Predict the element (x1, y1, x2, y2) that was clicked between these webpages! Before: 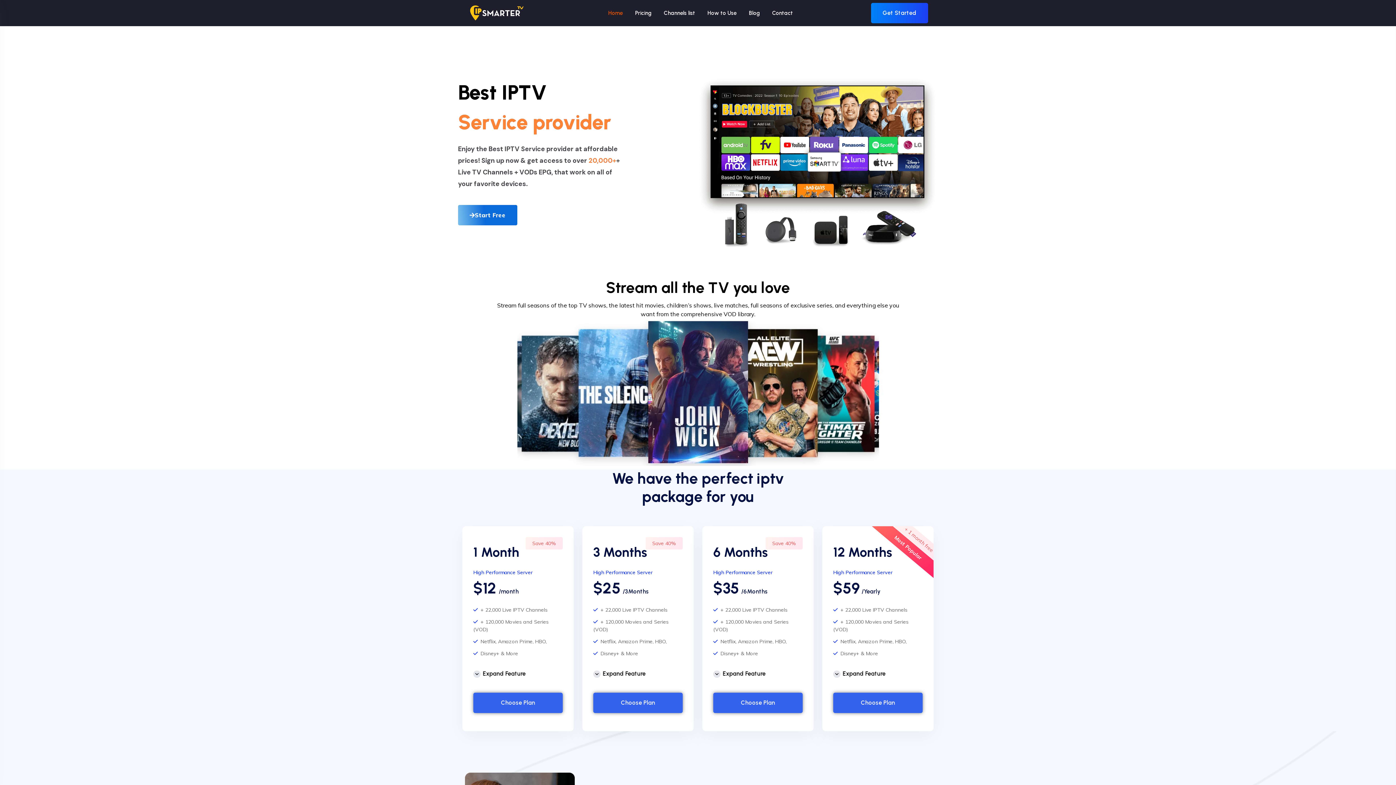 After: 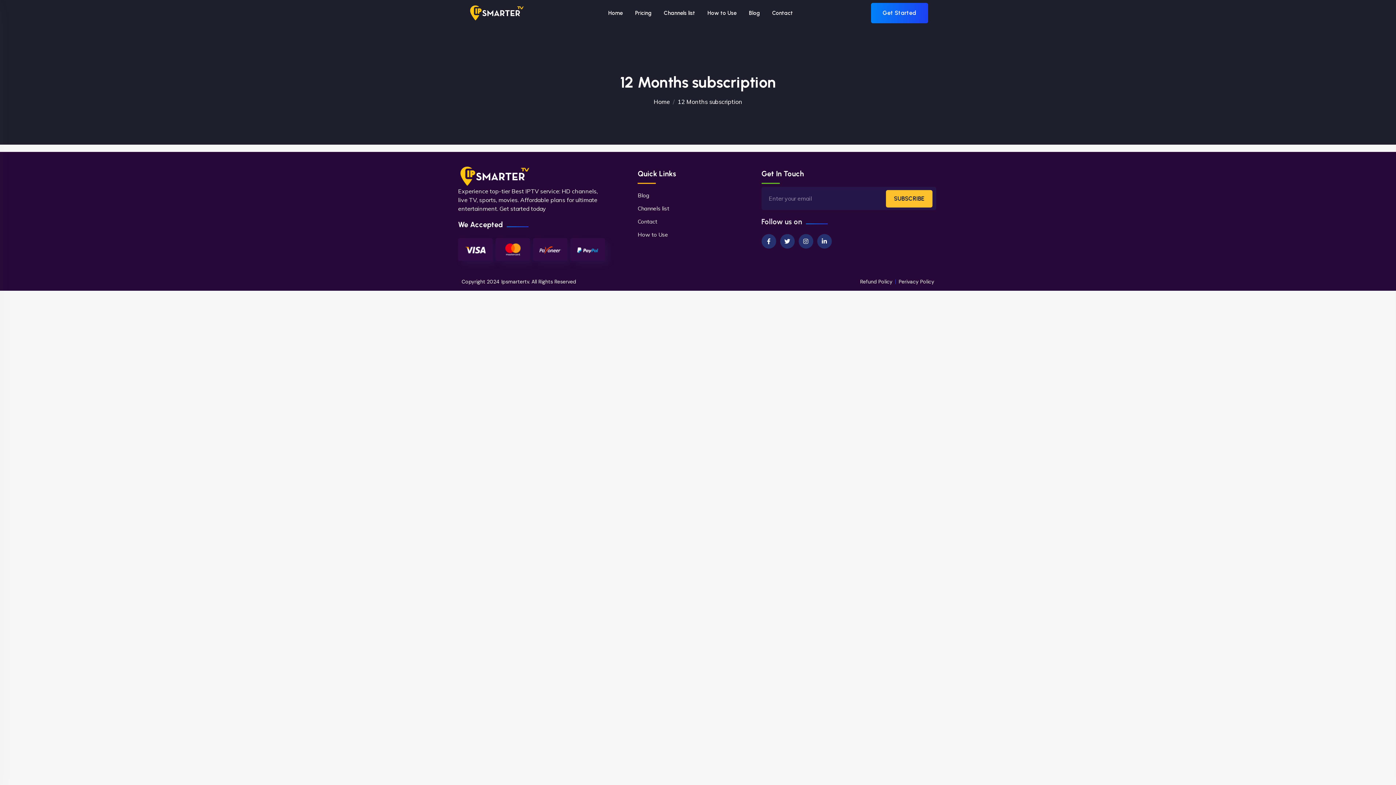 Action: label: Choose Plan bbox: (833, 693, 922, 713)